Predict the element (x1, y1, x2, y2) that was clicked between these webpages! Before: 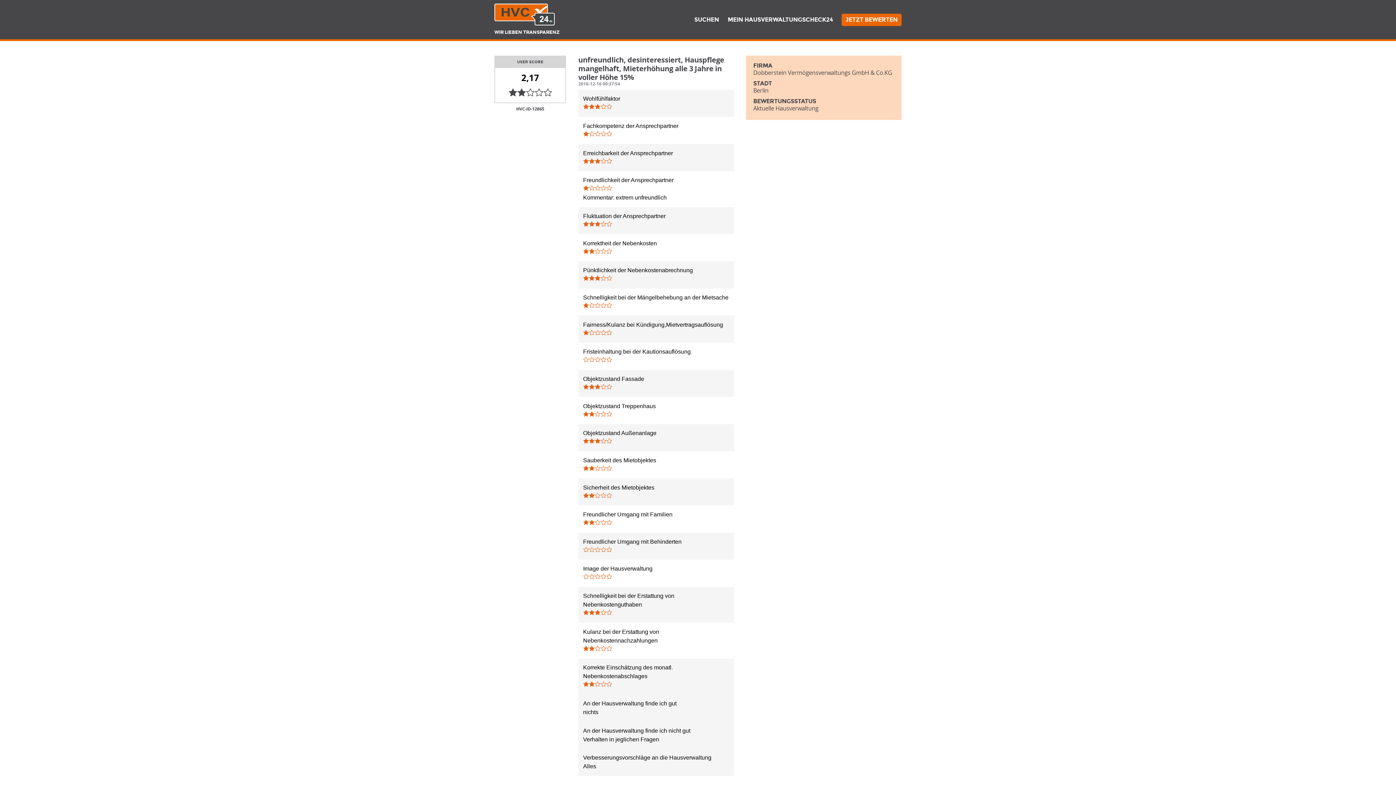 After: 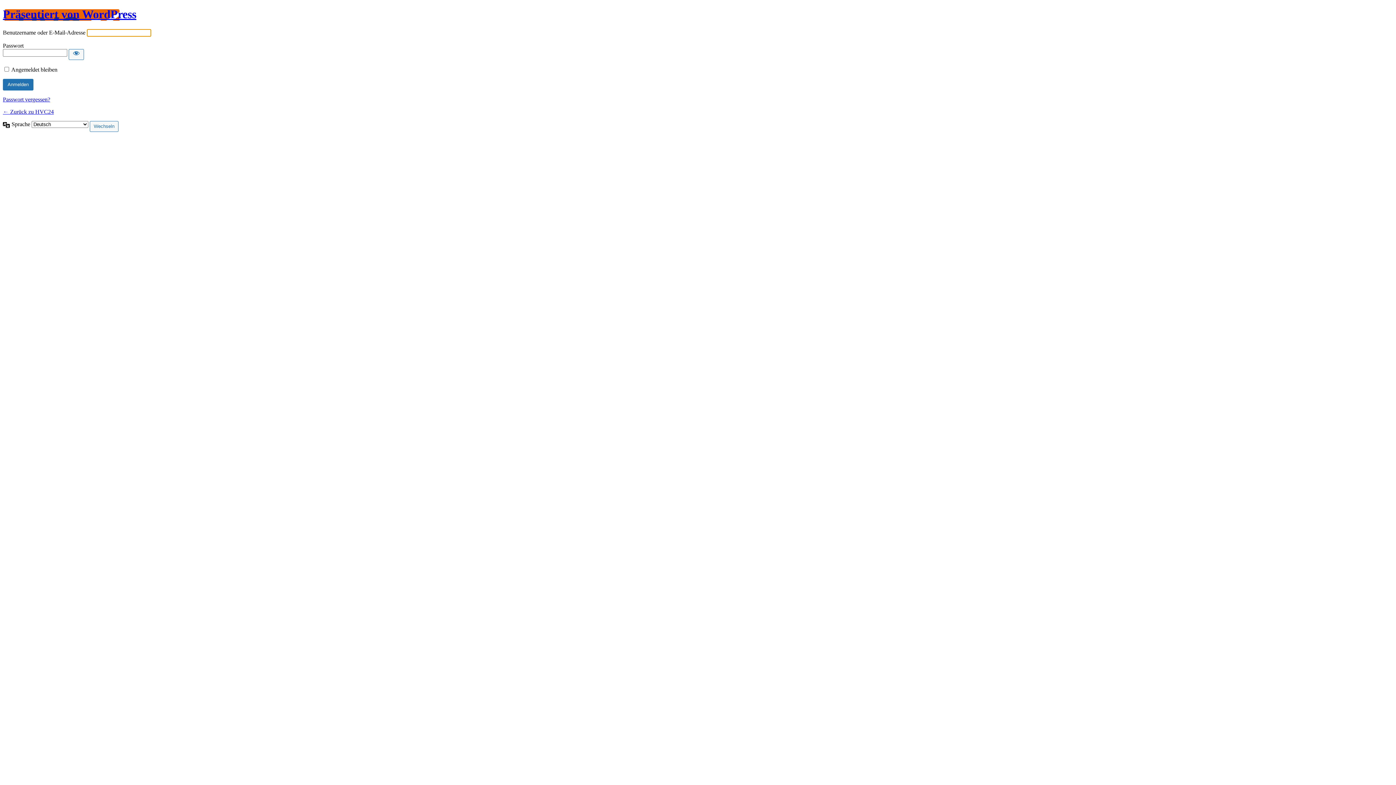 Action: label: MEIN HAUSVERWALTUNGSCHECK24 bbox: (727, 15, 833, 24)